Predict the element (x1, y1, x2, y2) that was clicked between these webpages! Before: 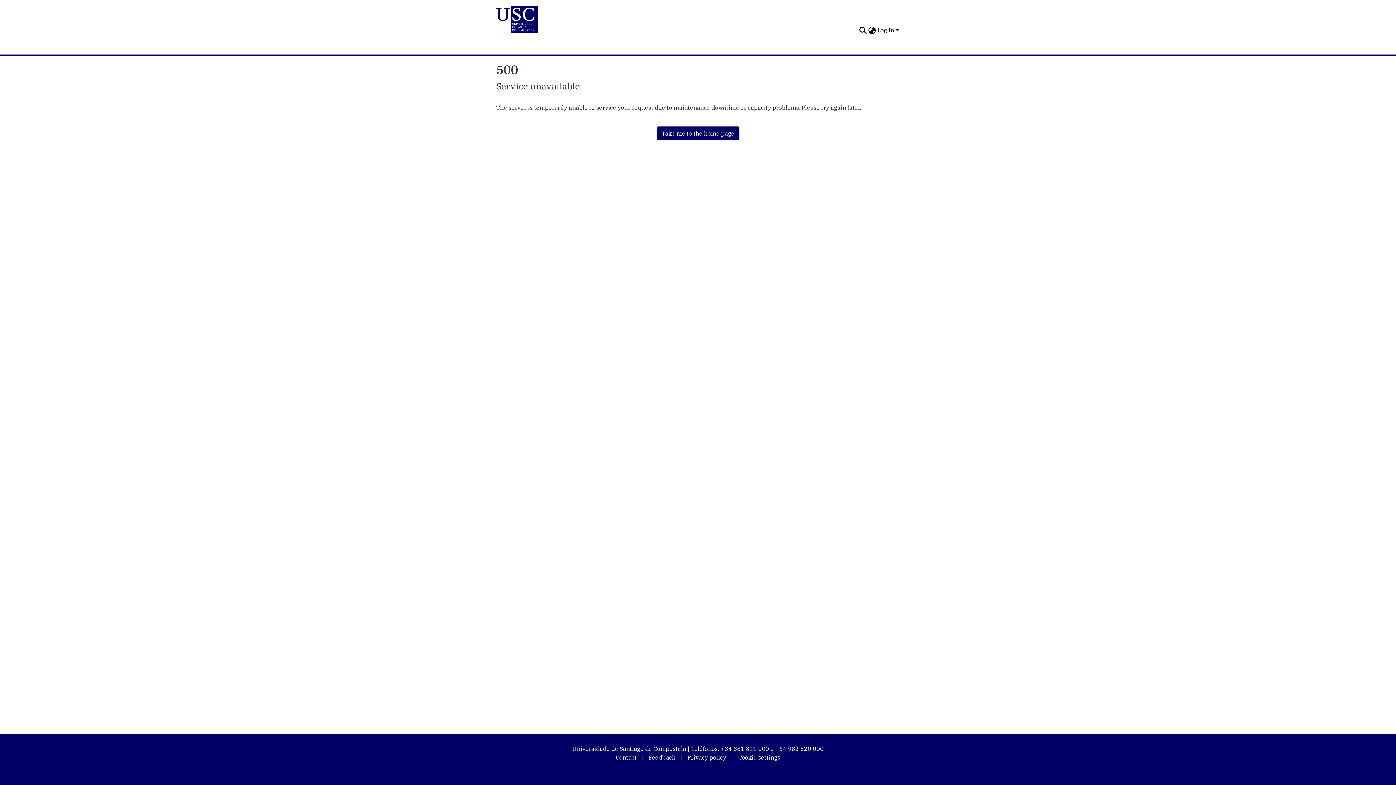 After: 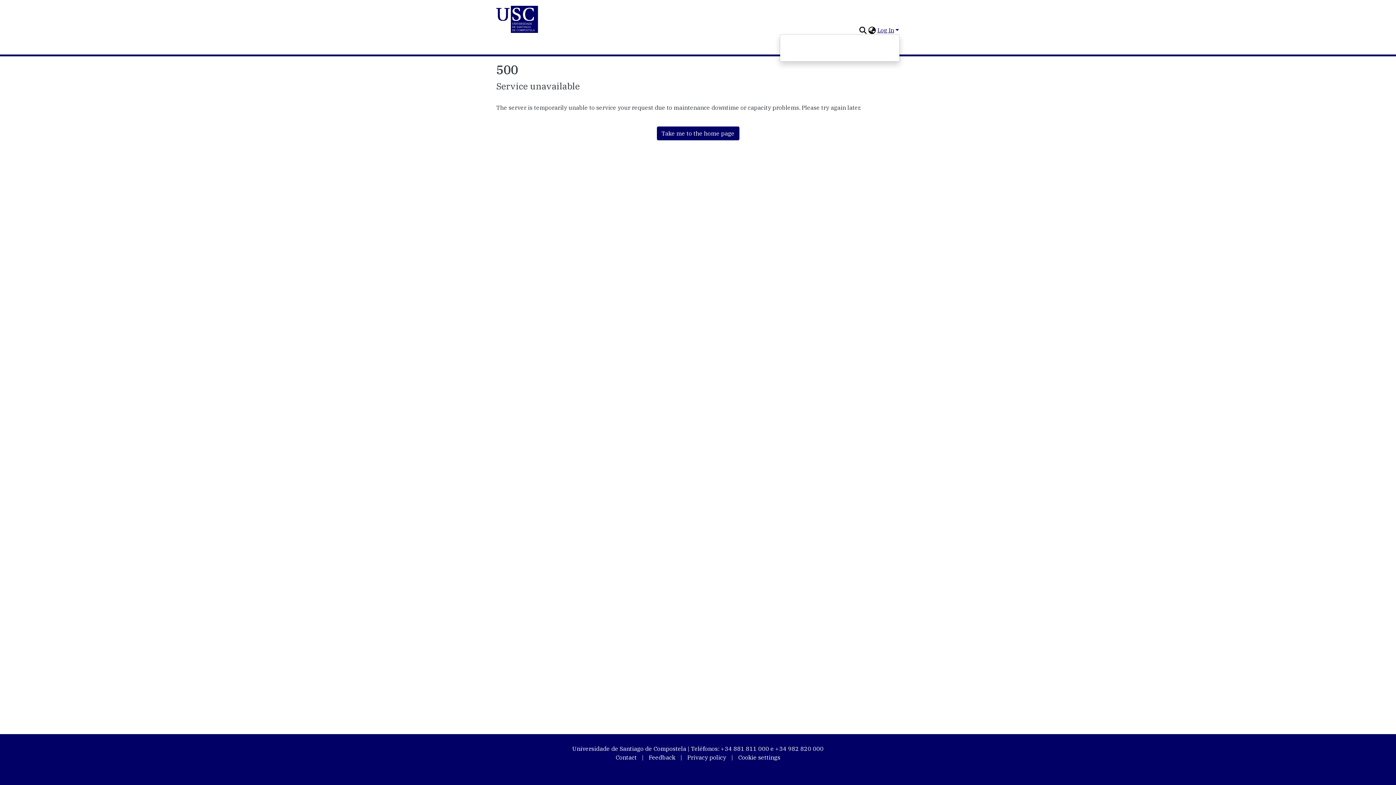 Action: label: Log In bbox: (876, 26, 900, 33)